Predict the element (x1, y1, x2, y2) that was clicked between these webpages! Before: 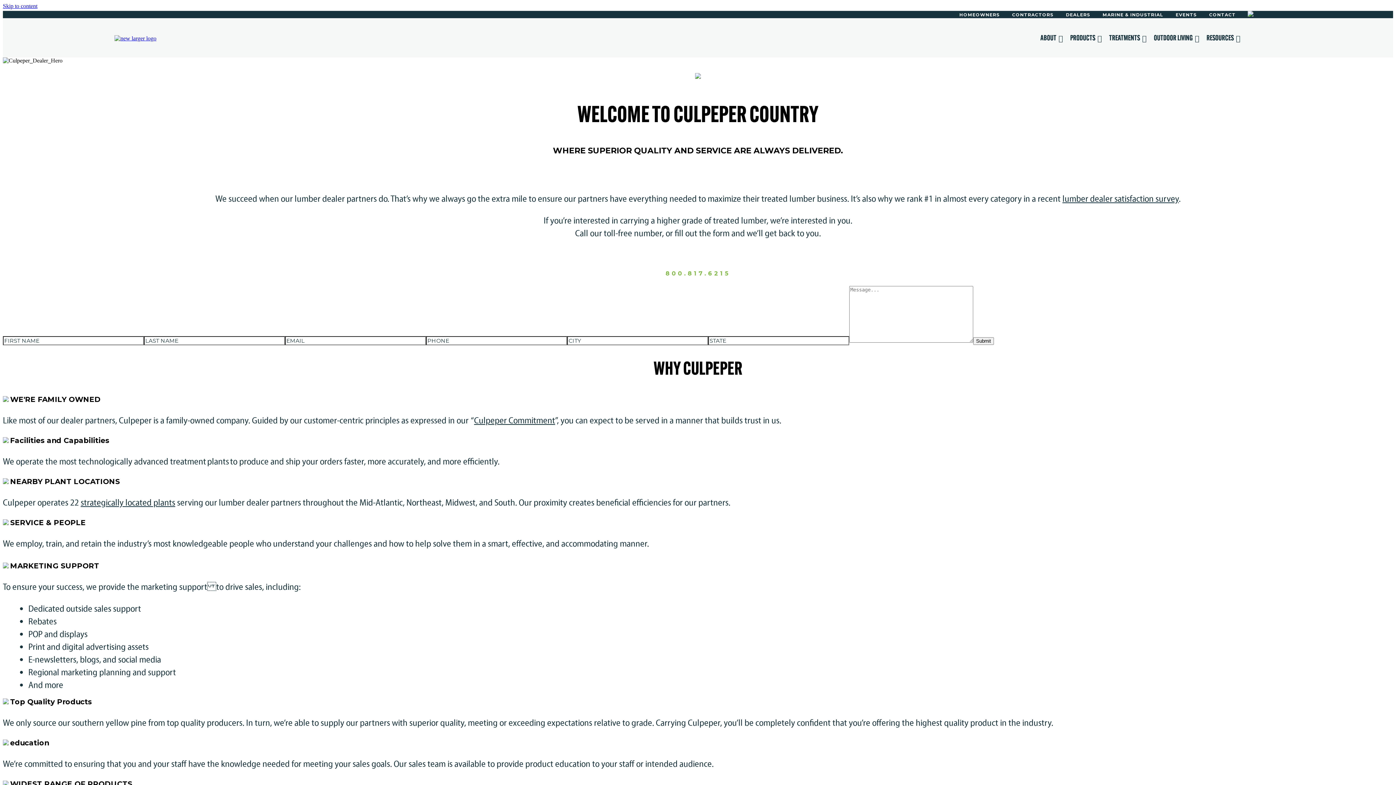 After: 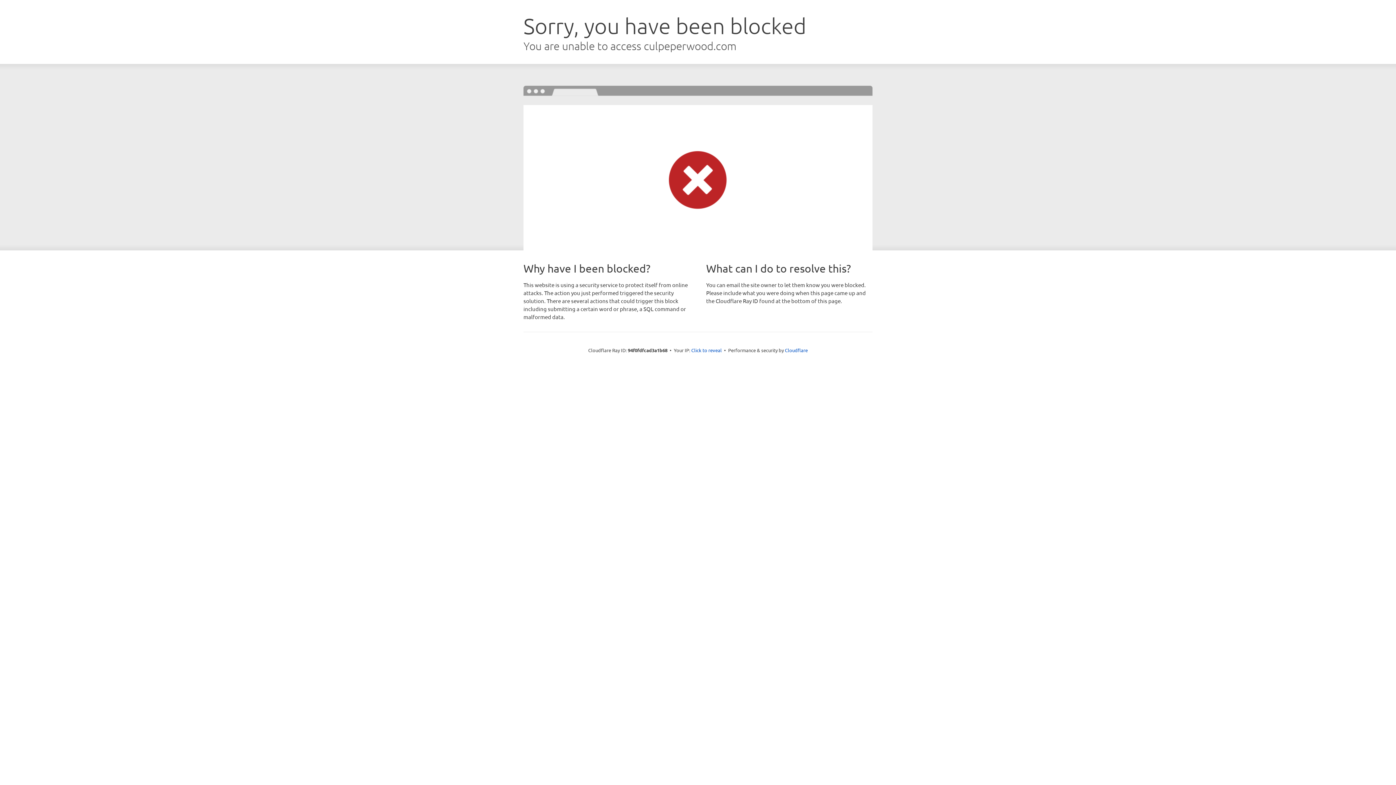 Action: label: TREATMENTS bbox: (1105, 31, 1150, 45)